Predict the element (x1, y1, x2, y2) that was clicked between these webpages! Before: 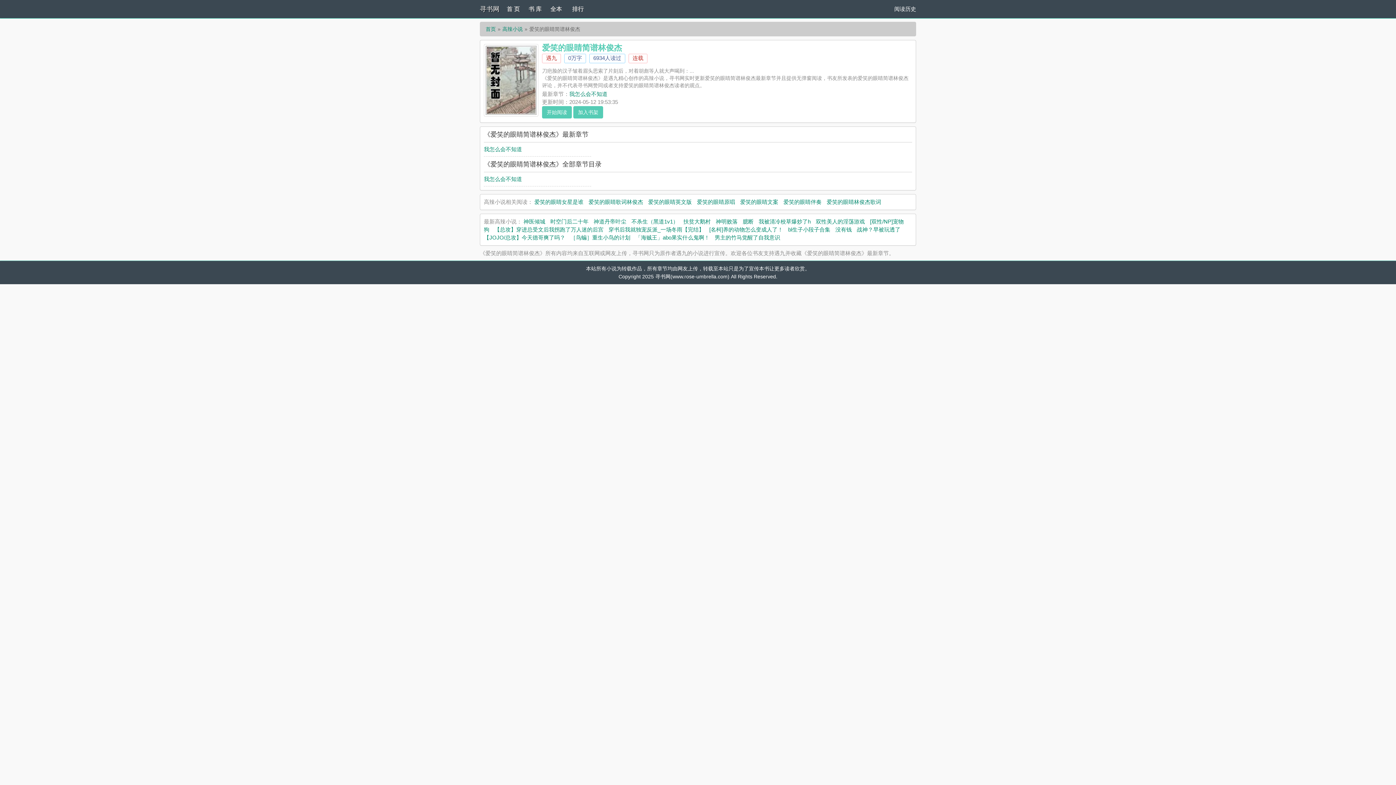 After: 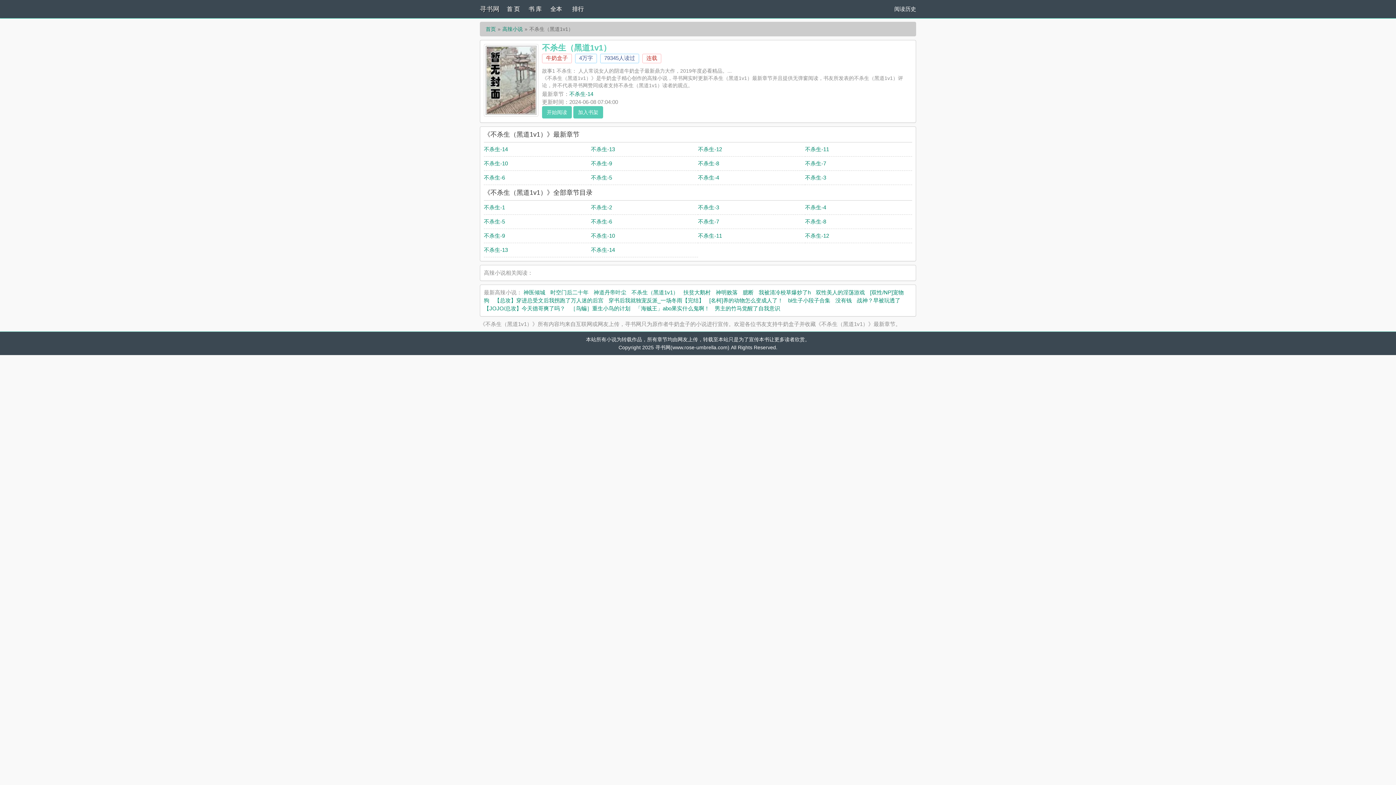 Action: label: 不杀生（黑道1v1） bbox: (631, 218, 678, 224)